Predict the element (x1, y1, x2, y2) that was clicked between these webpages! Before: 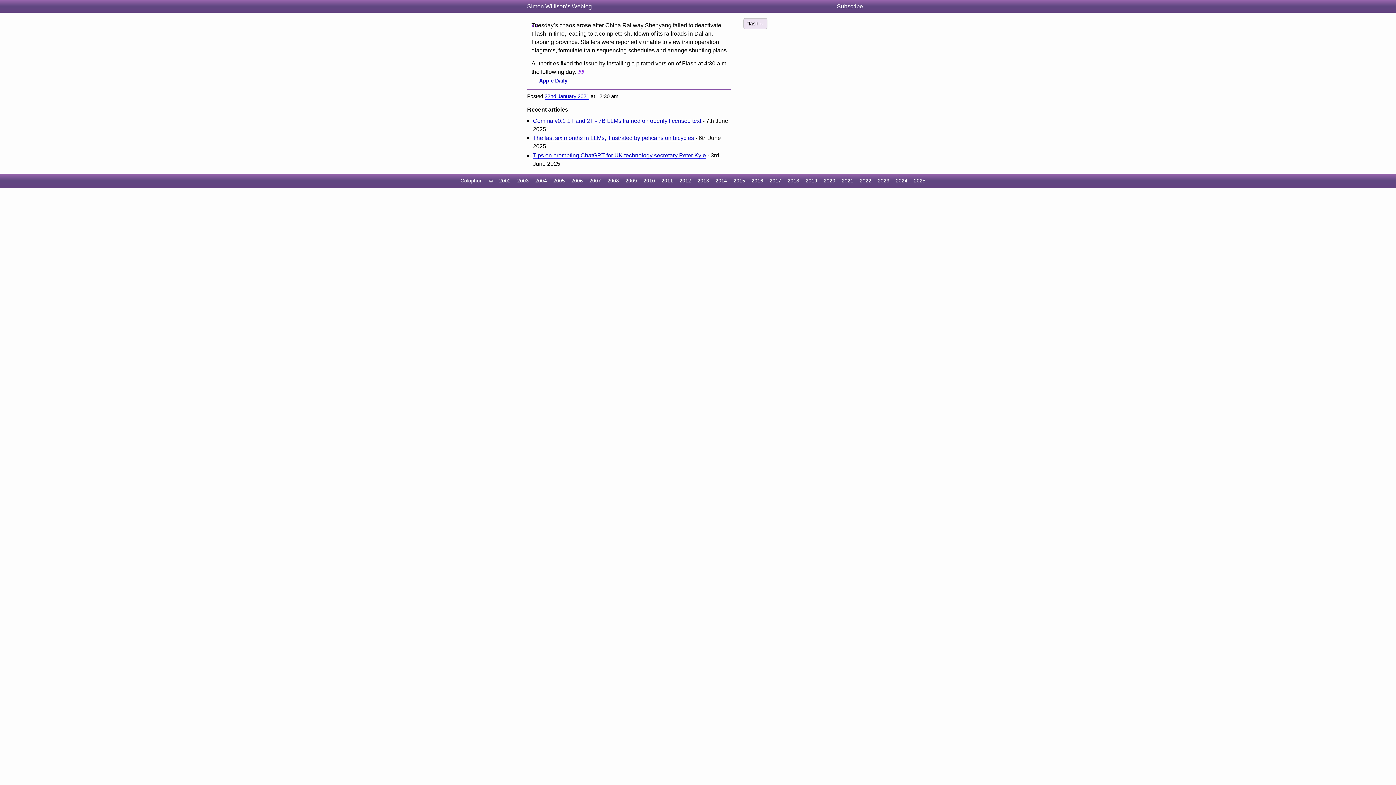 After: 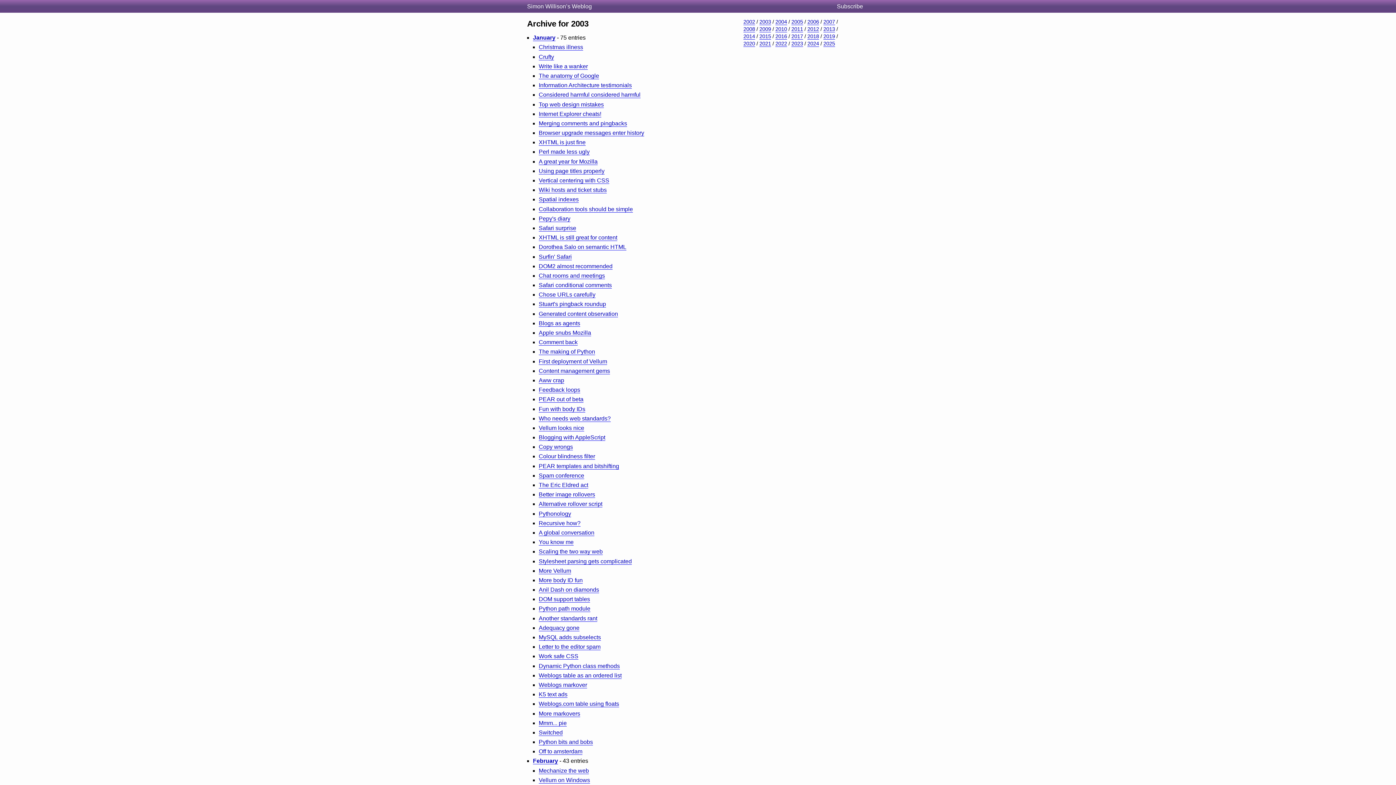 Action: label: 2003 bbox: (517, 178, 529, 183)